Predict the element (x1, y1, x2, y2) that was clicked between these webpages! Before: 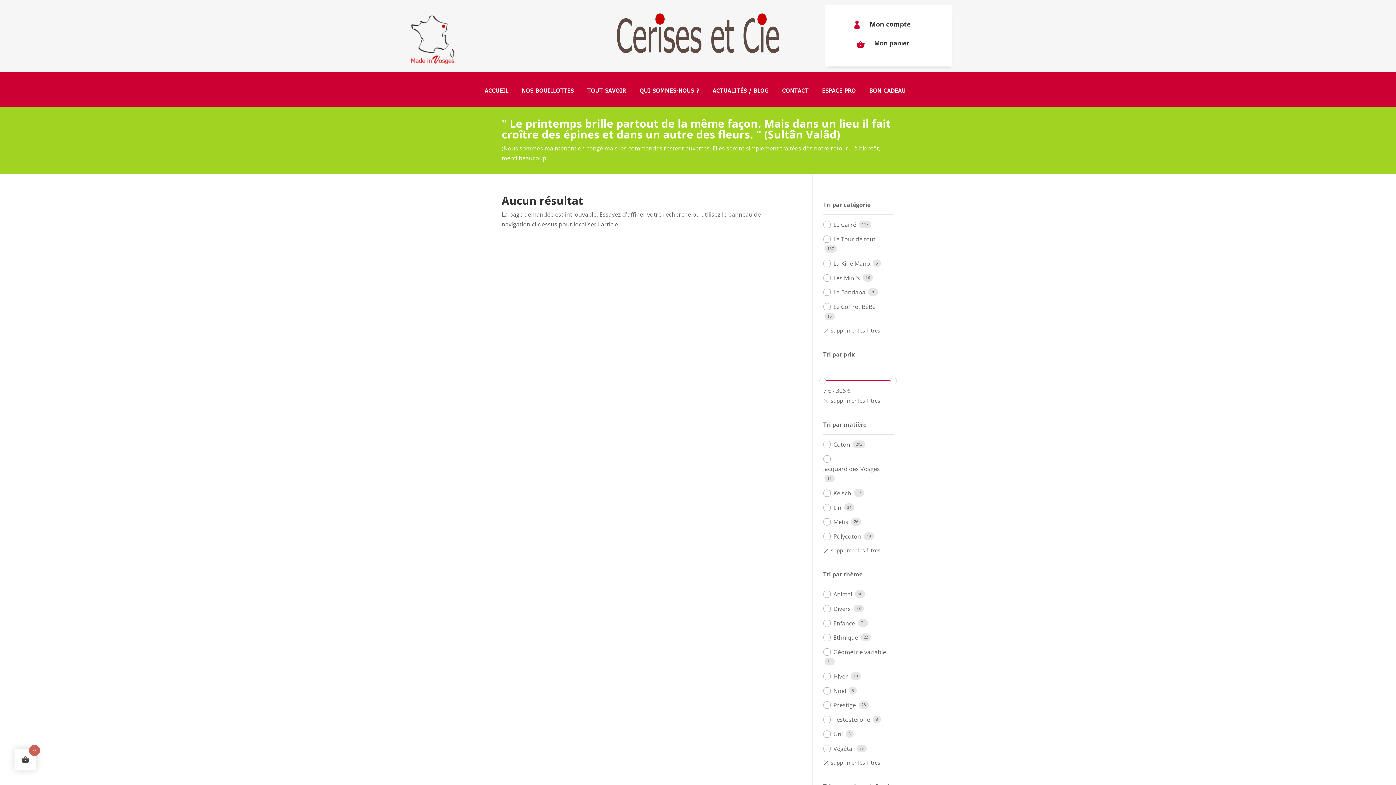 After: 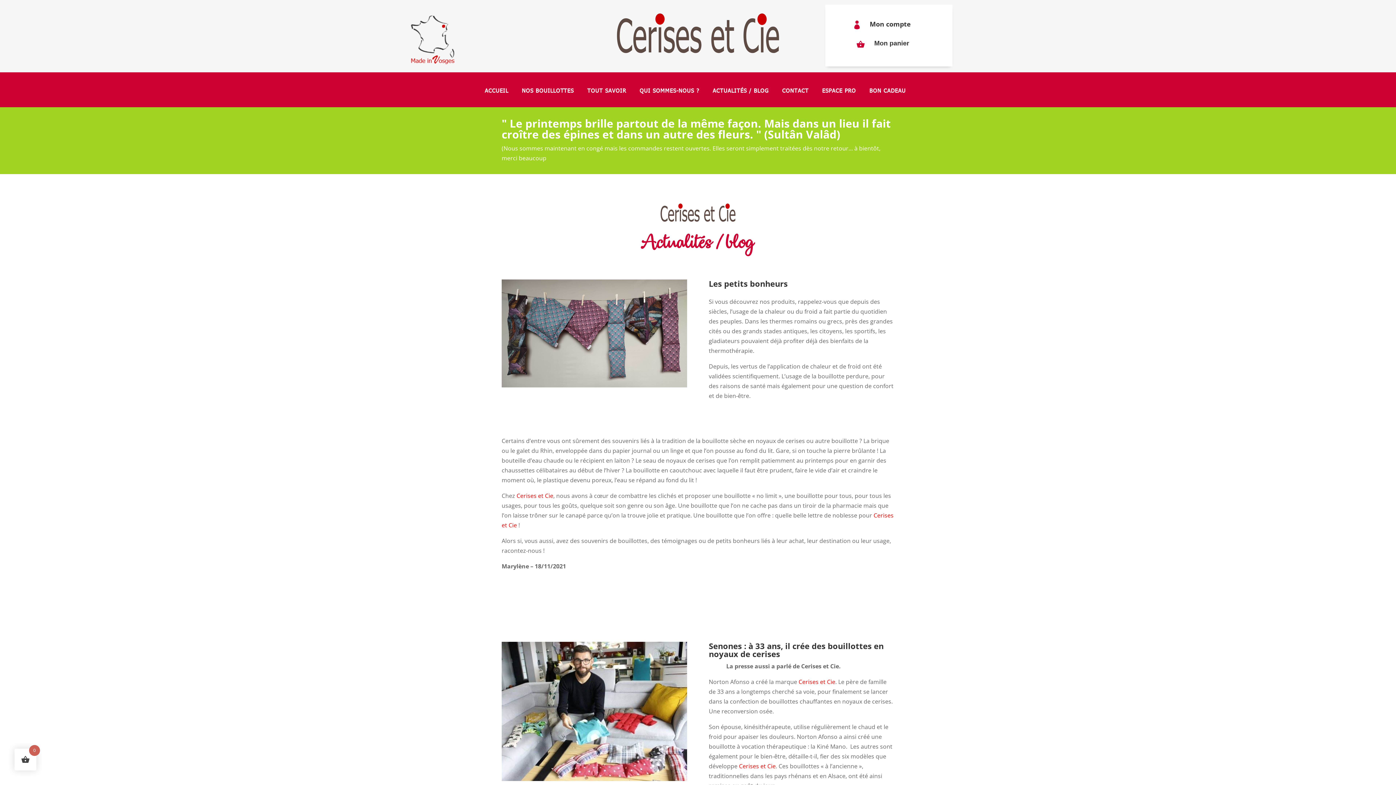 Action: bbox: (712, 88, 768, 103) label: ACTUALITÉS / BLOG